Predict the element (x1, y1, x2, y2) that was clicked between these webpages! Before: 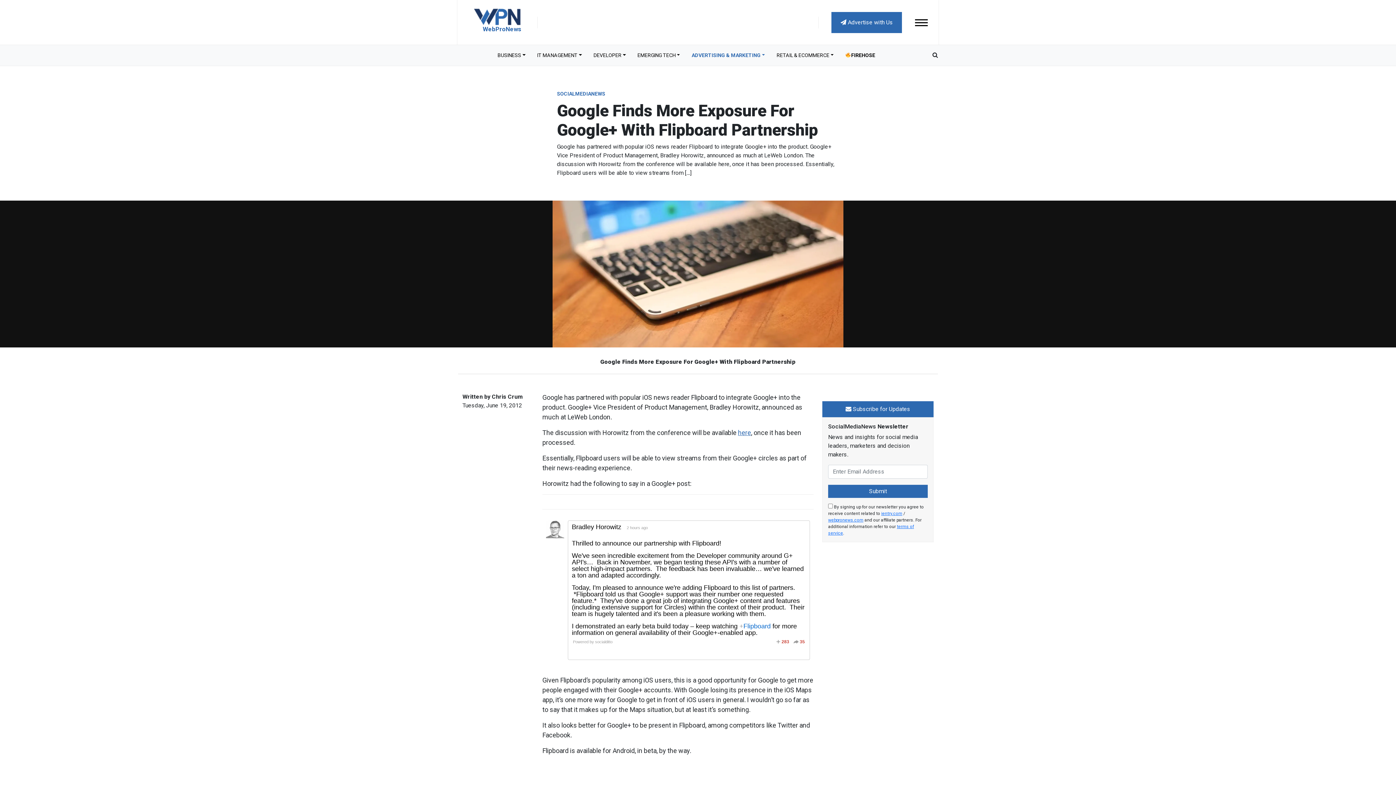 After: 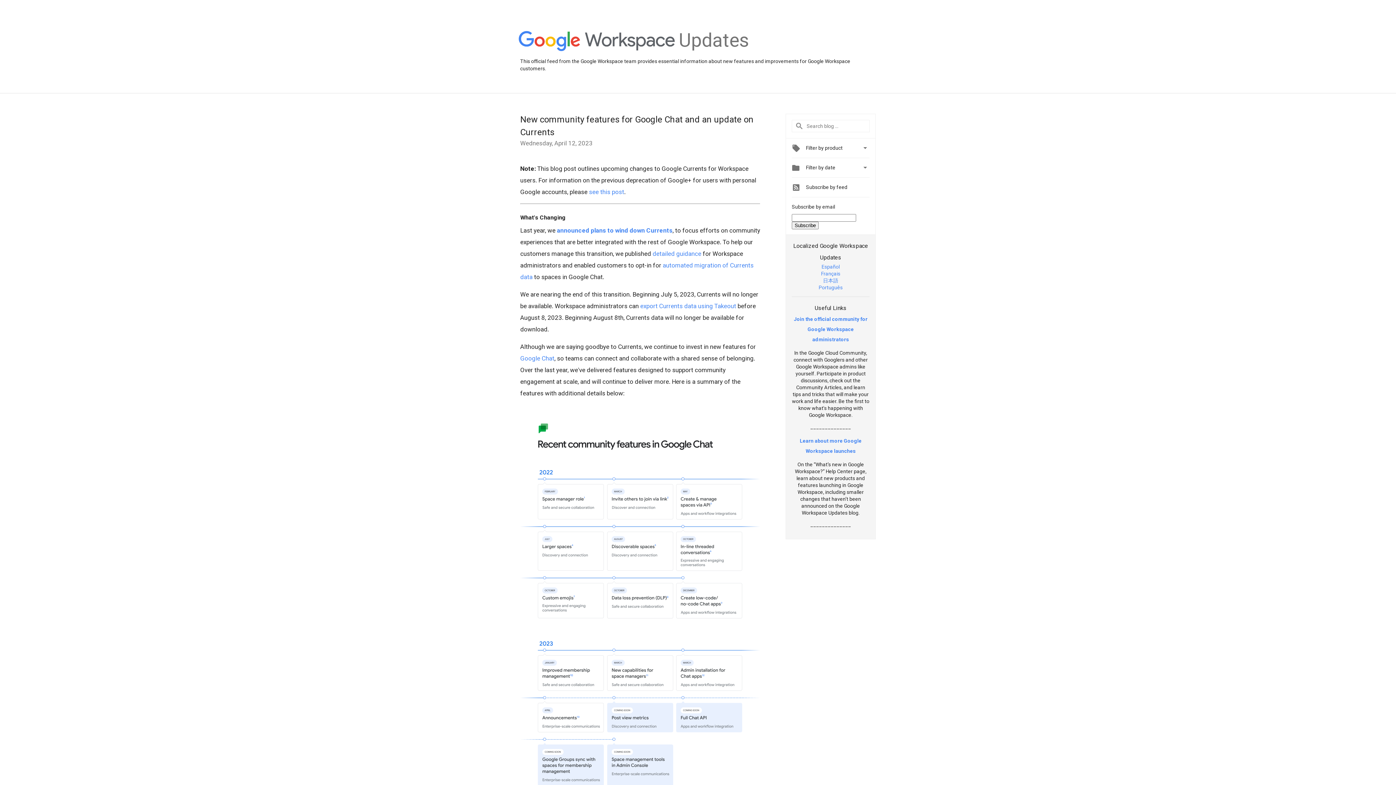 Action: label: Flipboard bbox: (743, 622, 770, 630)